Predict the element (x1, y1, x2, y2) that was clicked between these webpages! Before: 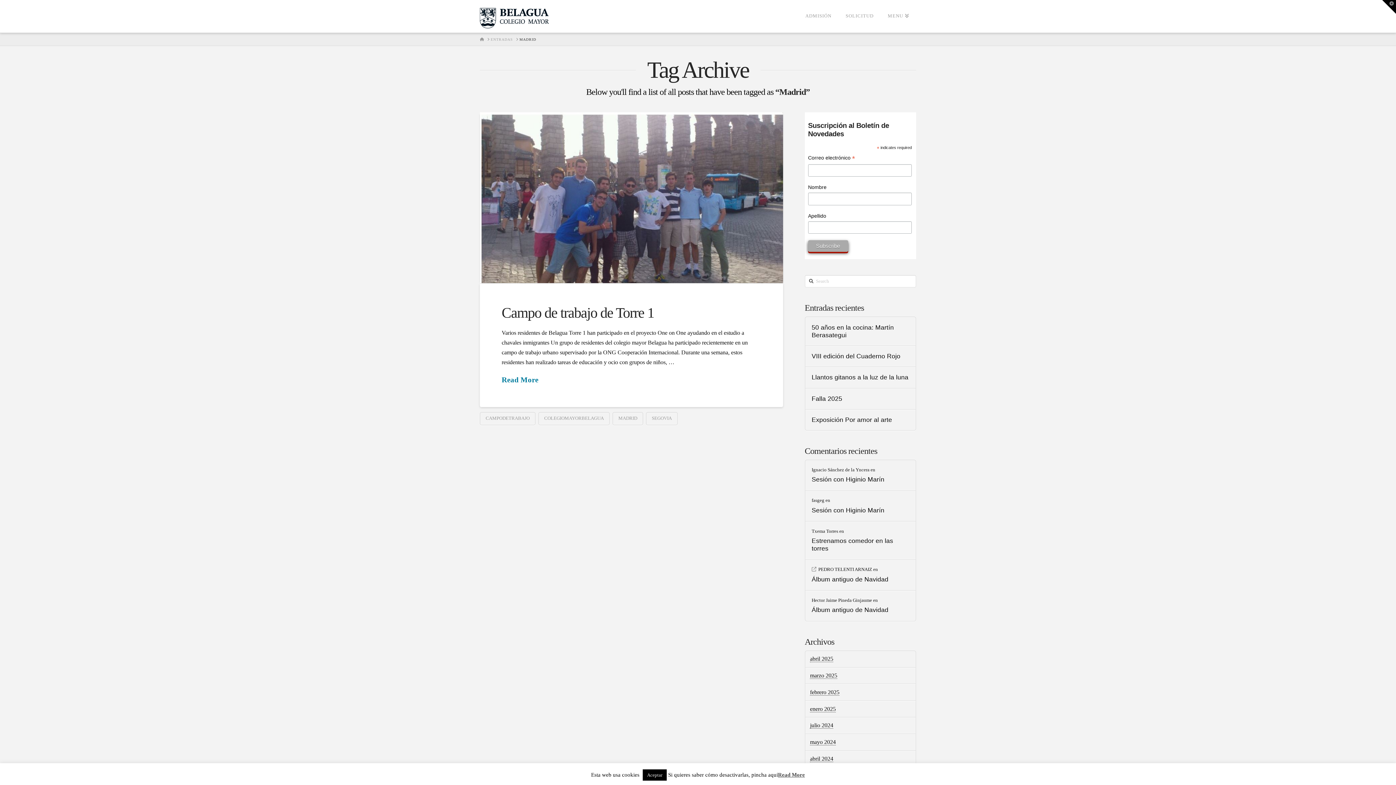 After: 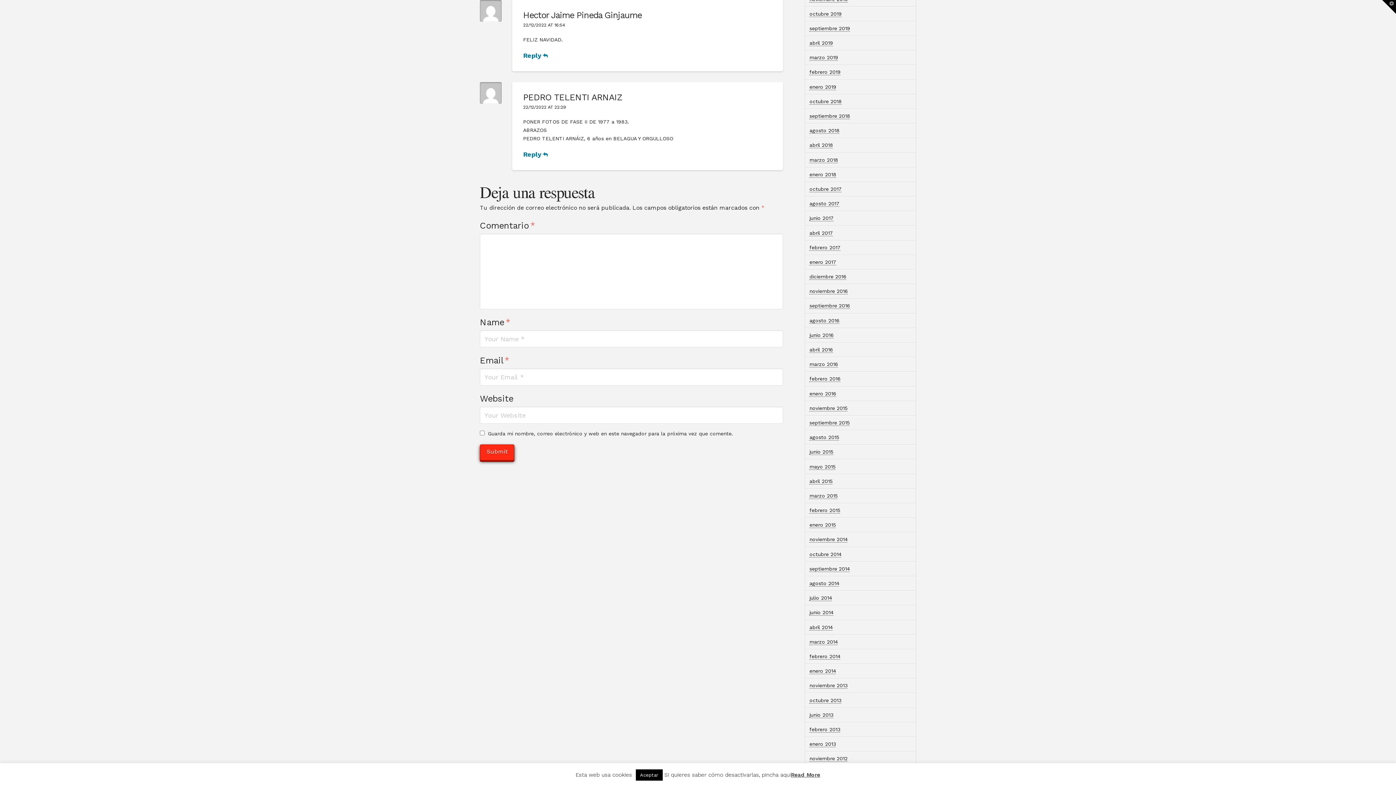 Action: label: Álbum antiguo de Navidad bbox: (811, 606, 909, 614)